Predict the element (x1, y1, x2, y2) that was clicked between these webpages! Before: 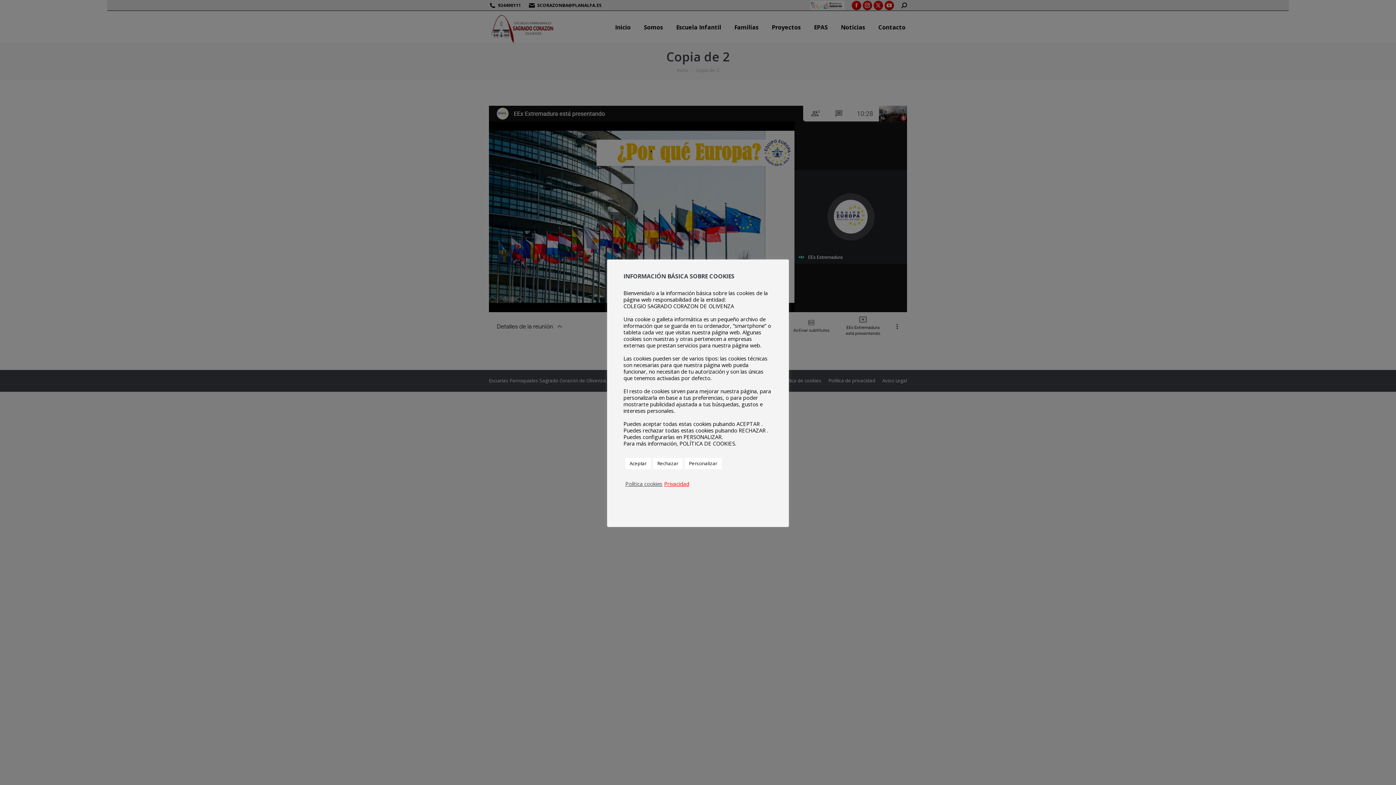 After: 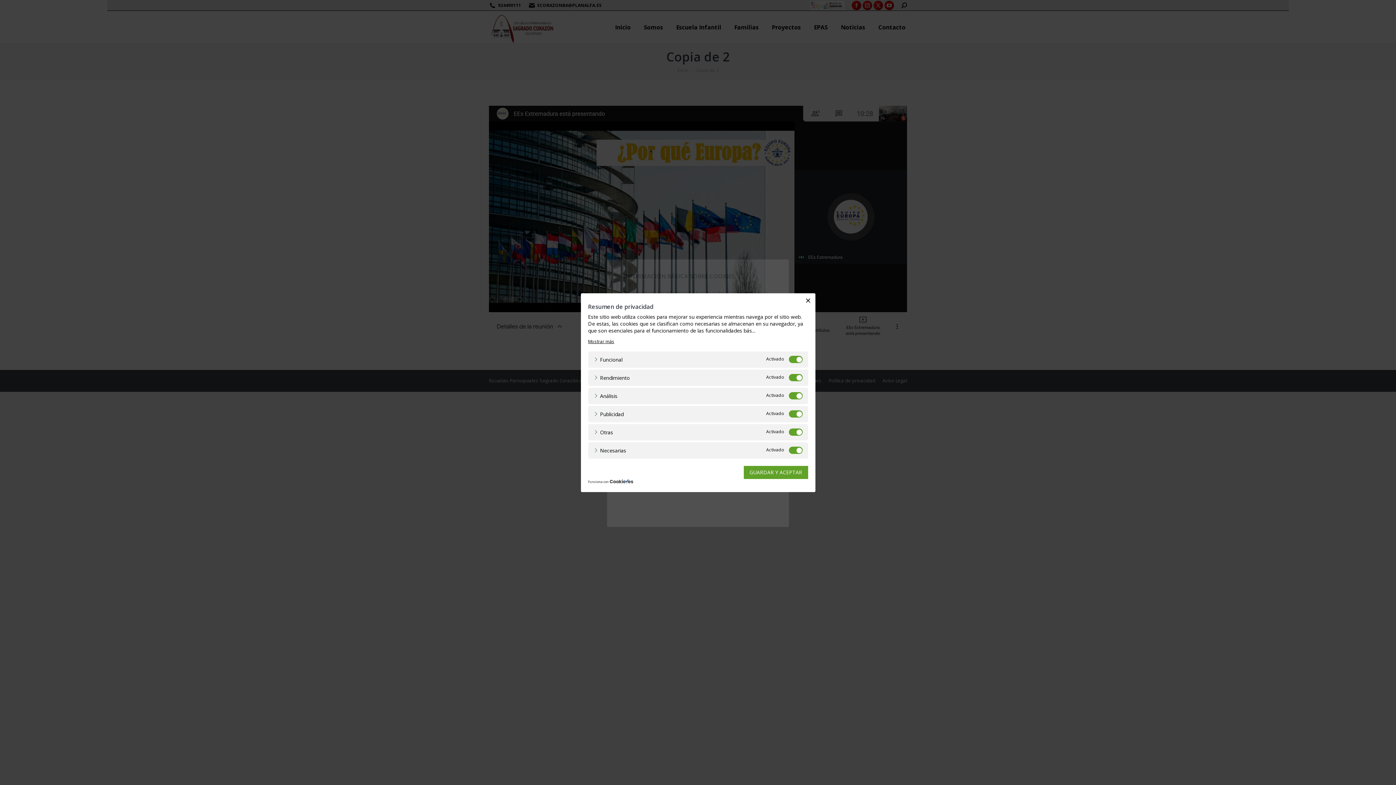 Action: bbox: (684, 458, 721, 469) label: Personalizar